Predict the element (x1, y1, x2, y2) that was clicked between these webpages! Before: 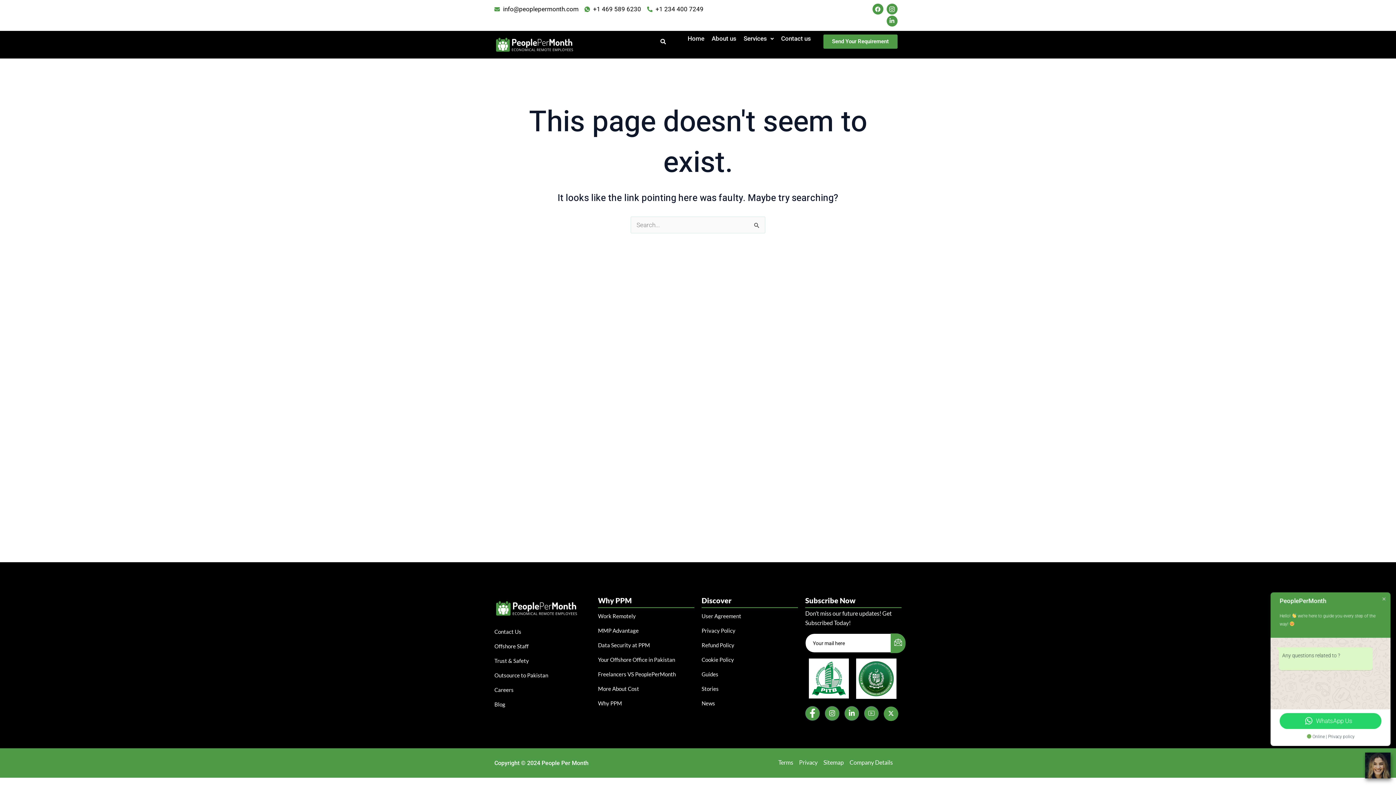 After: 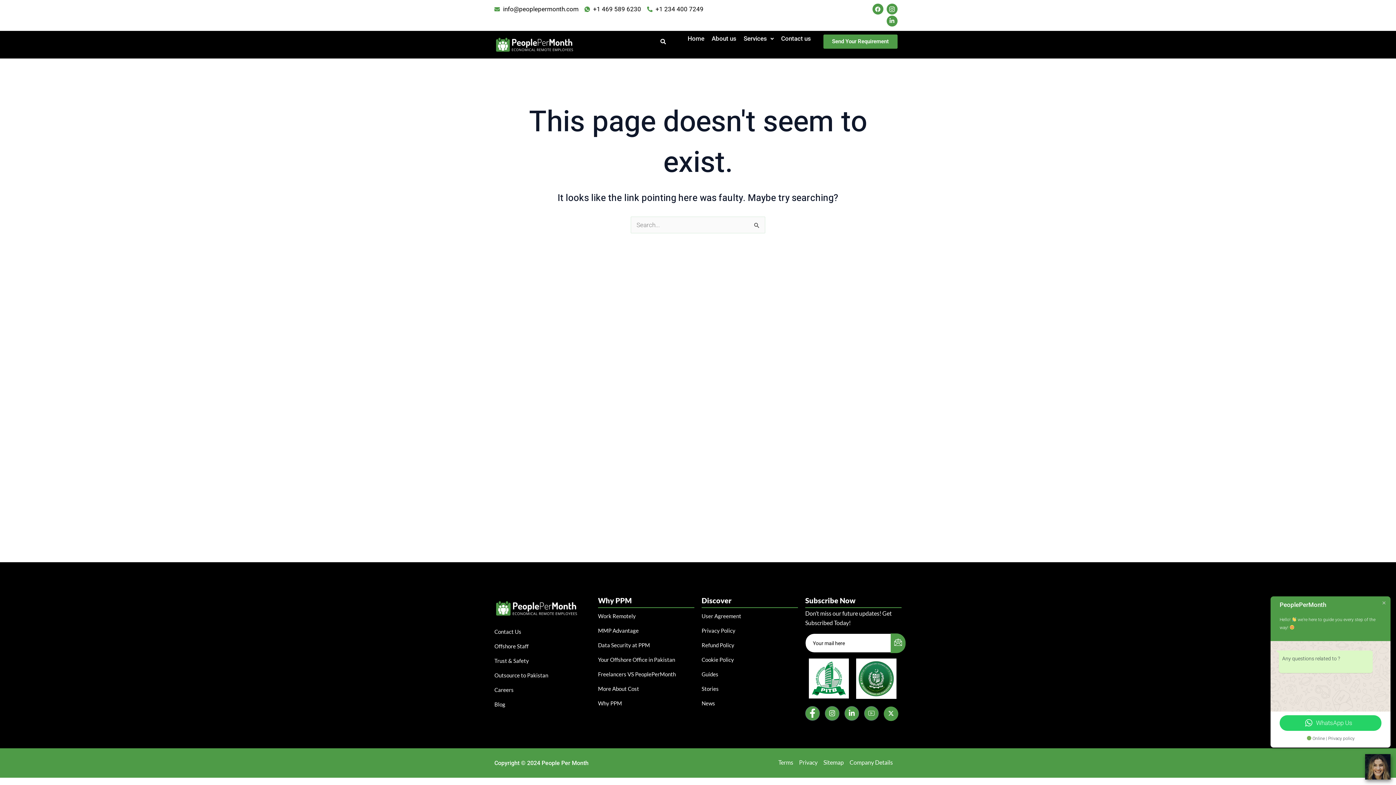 Action: label: Freelancers VS PeoplePerMonth bbox: (598, 667, 676, 681)